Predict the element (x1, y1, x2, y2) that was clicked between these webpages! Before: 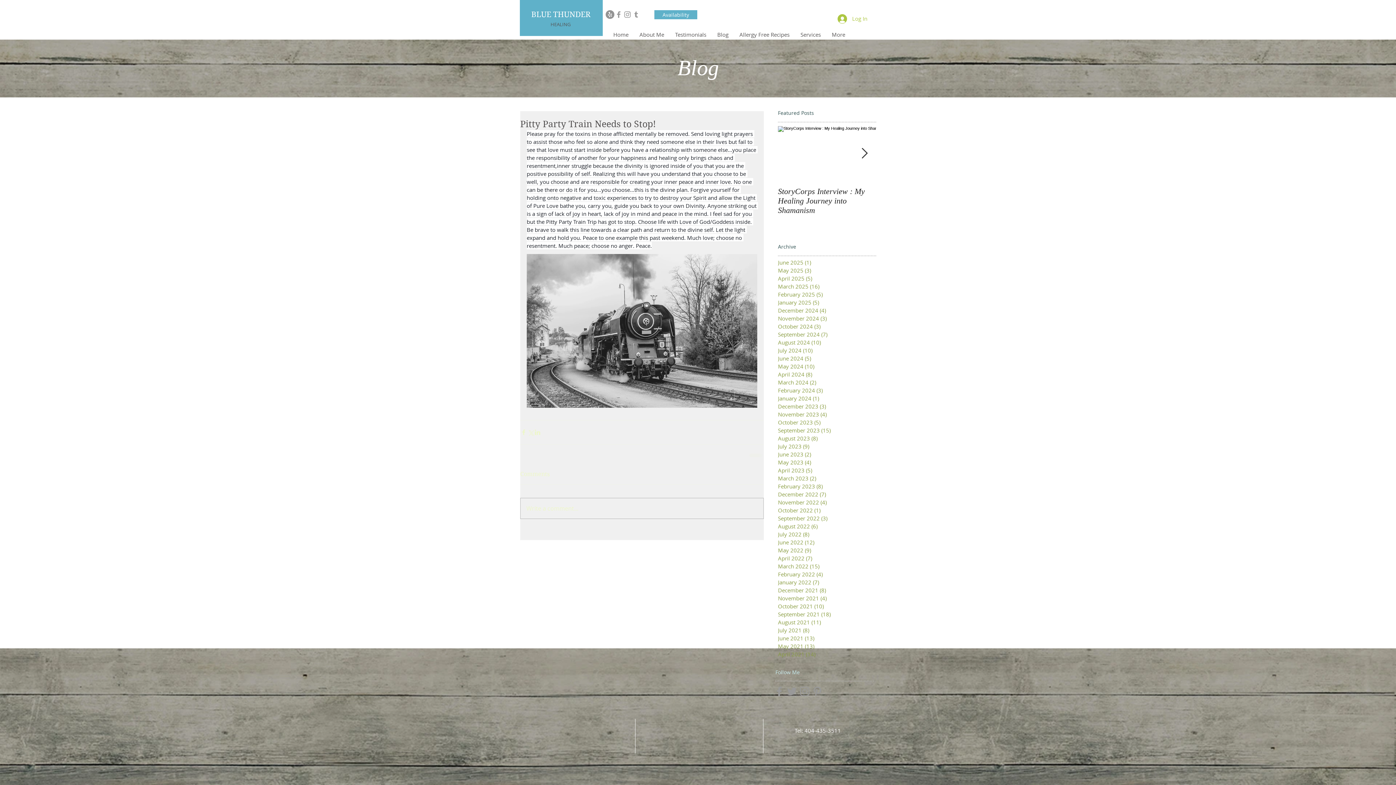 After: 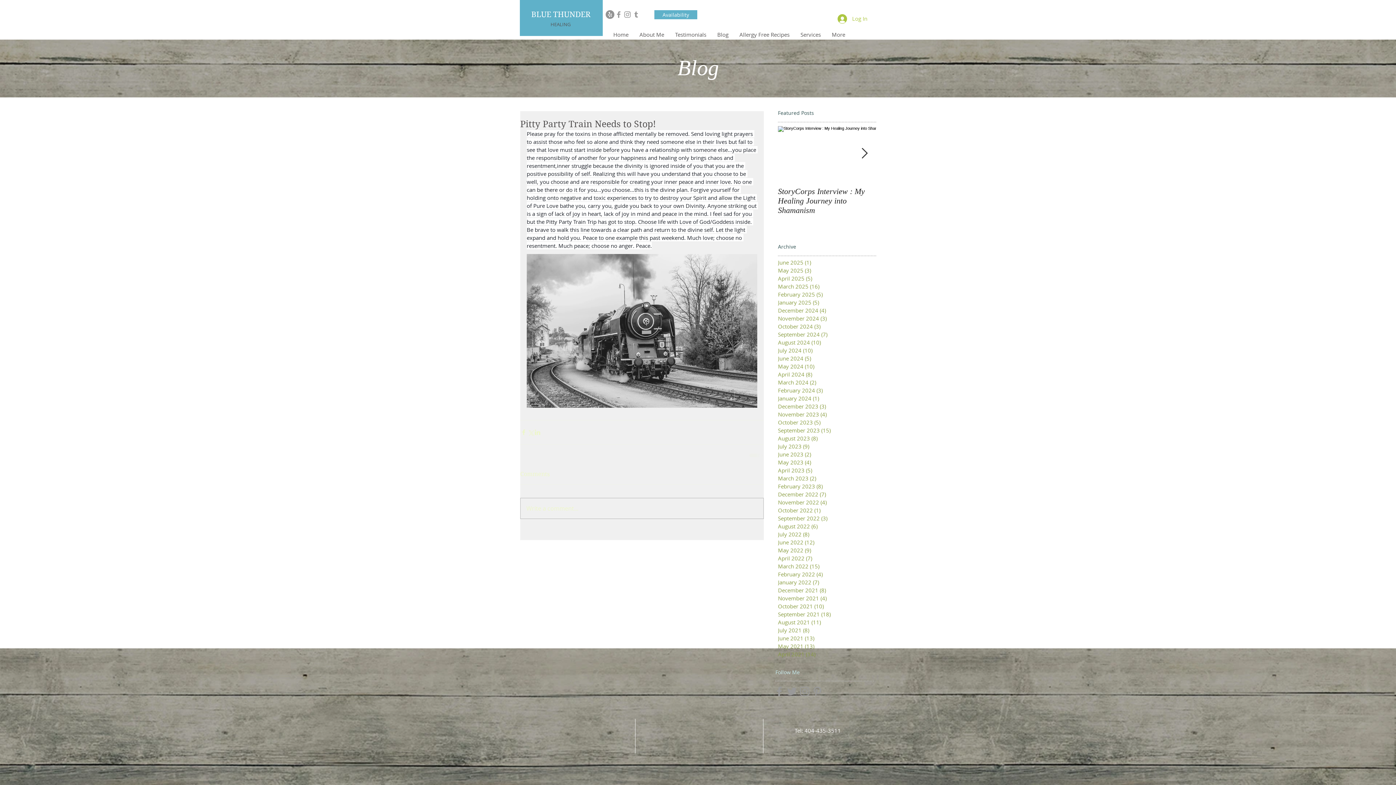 Action: bbox: (773, 685, 785, 698) label: Grey Facebook Icon